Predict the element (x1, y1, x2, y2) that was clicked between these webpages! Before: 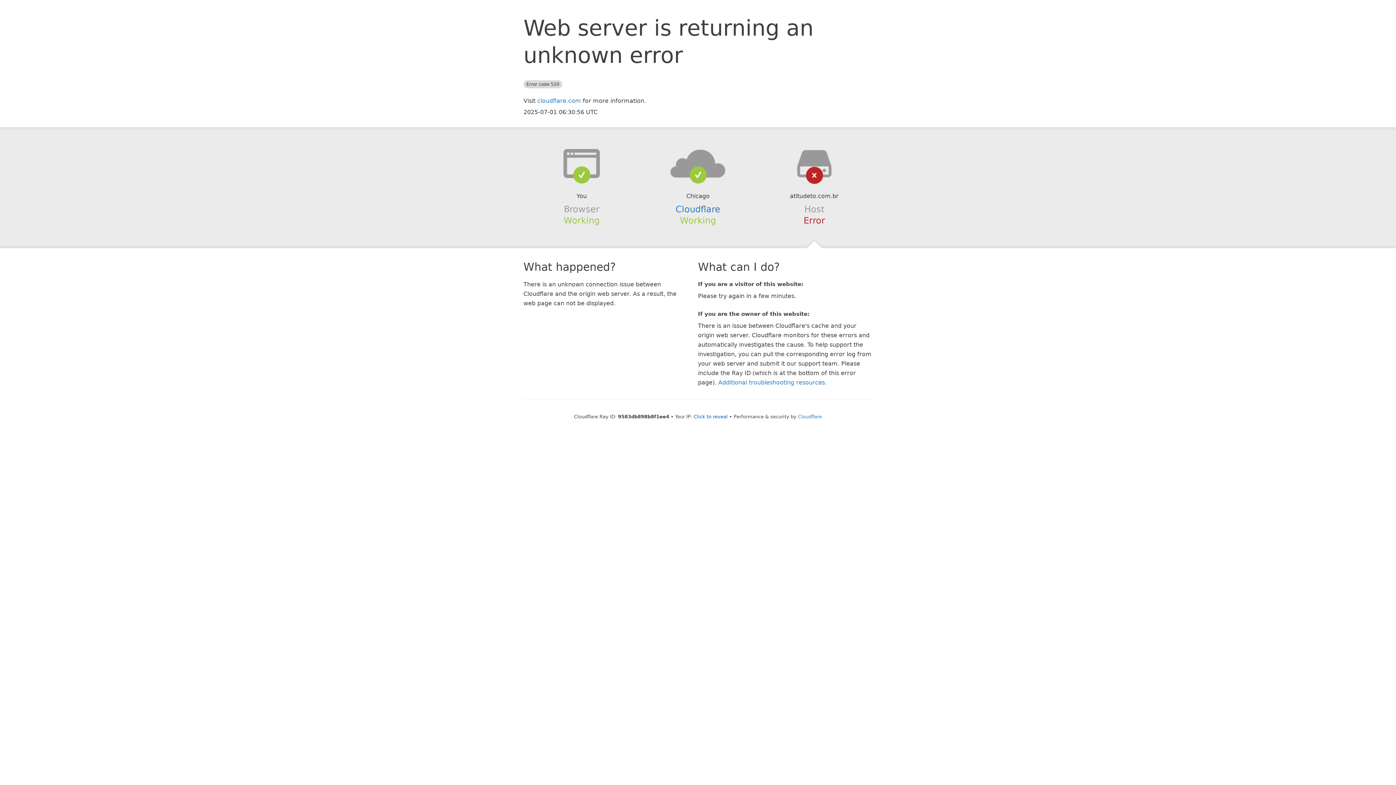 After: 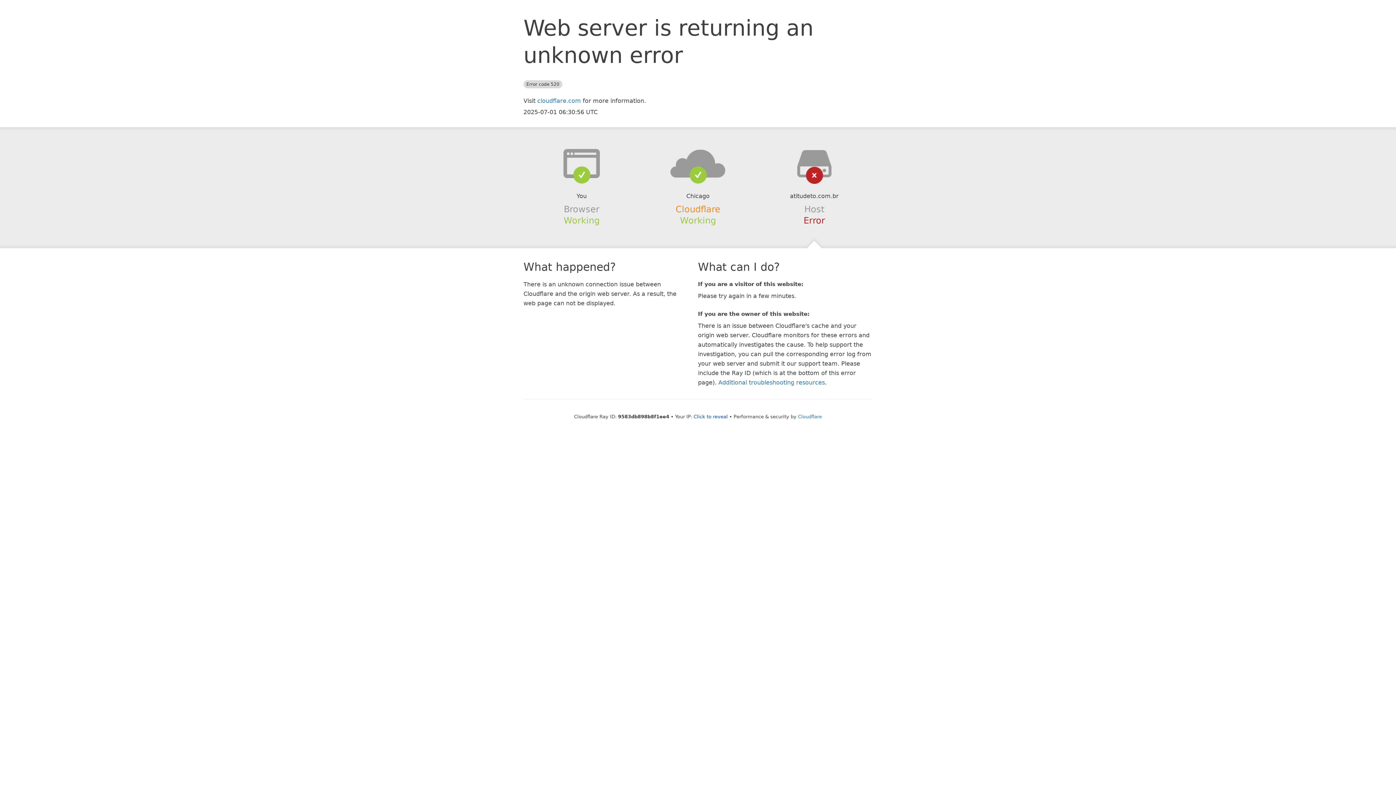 Action: bbox: (675, 204, 720, 214) label: Cloudflare